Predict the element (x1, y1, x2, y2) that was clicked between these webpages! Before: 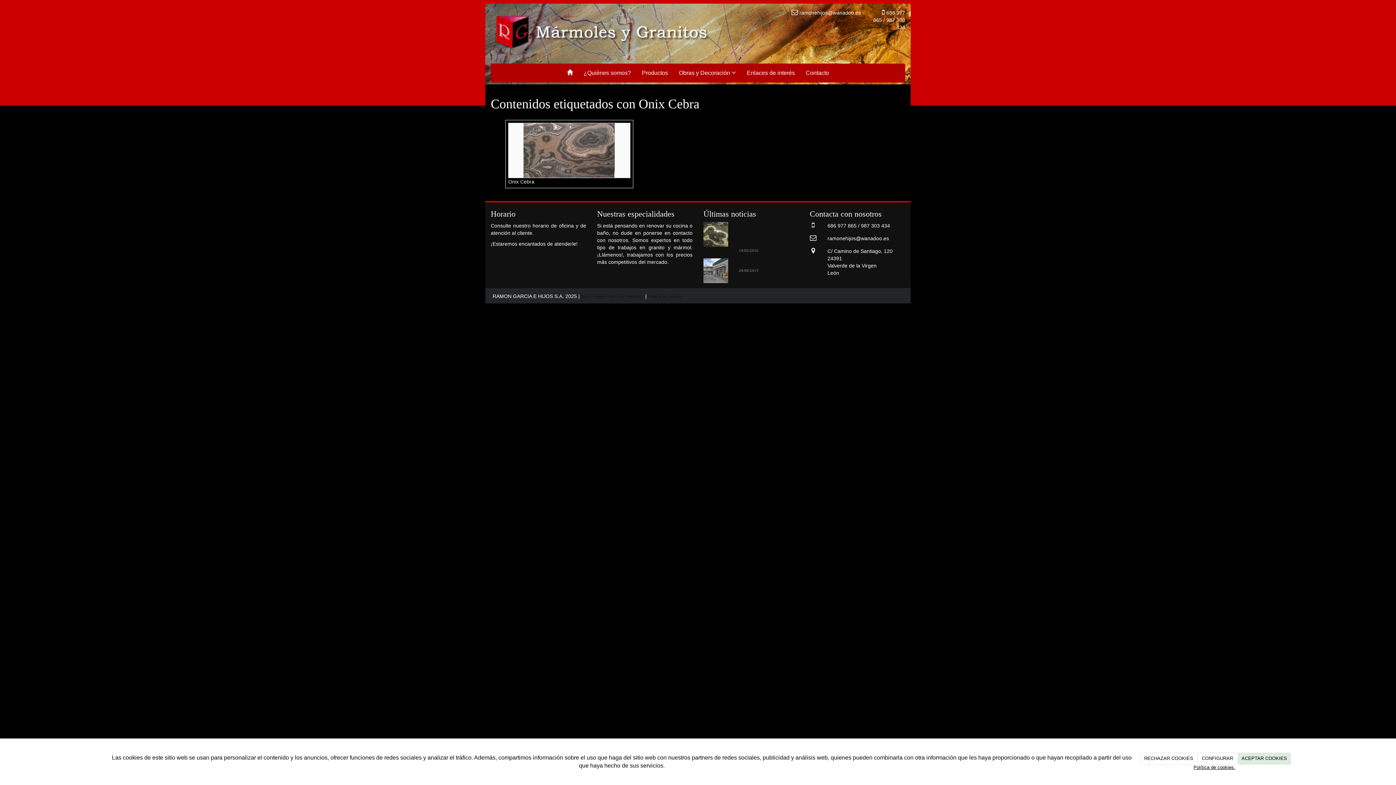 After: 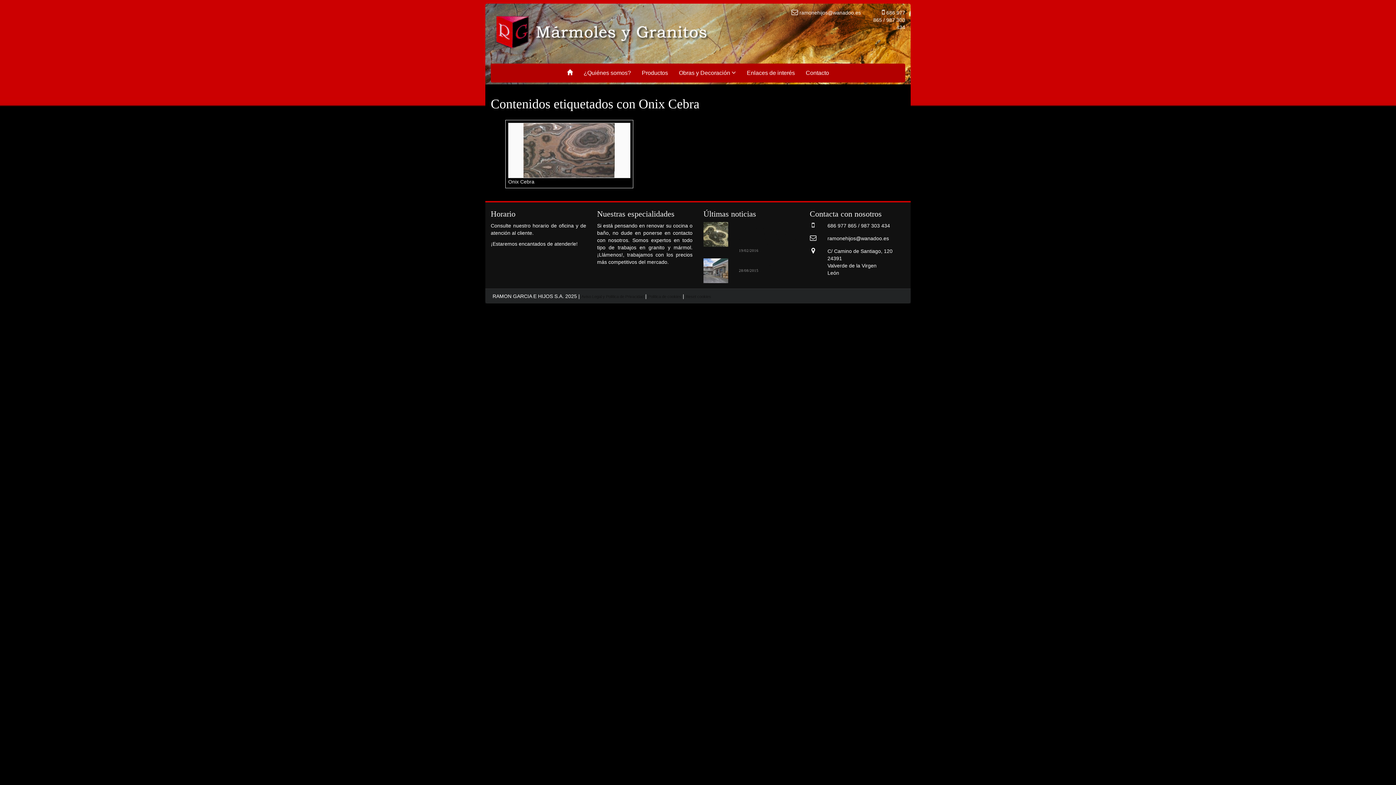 Action: label: ACEPTAR COOKIES bbox: (1238, 753, 1290, 764)